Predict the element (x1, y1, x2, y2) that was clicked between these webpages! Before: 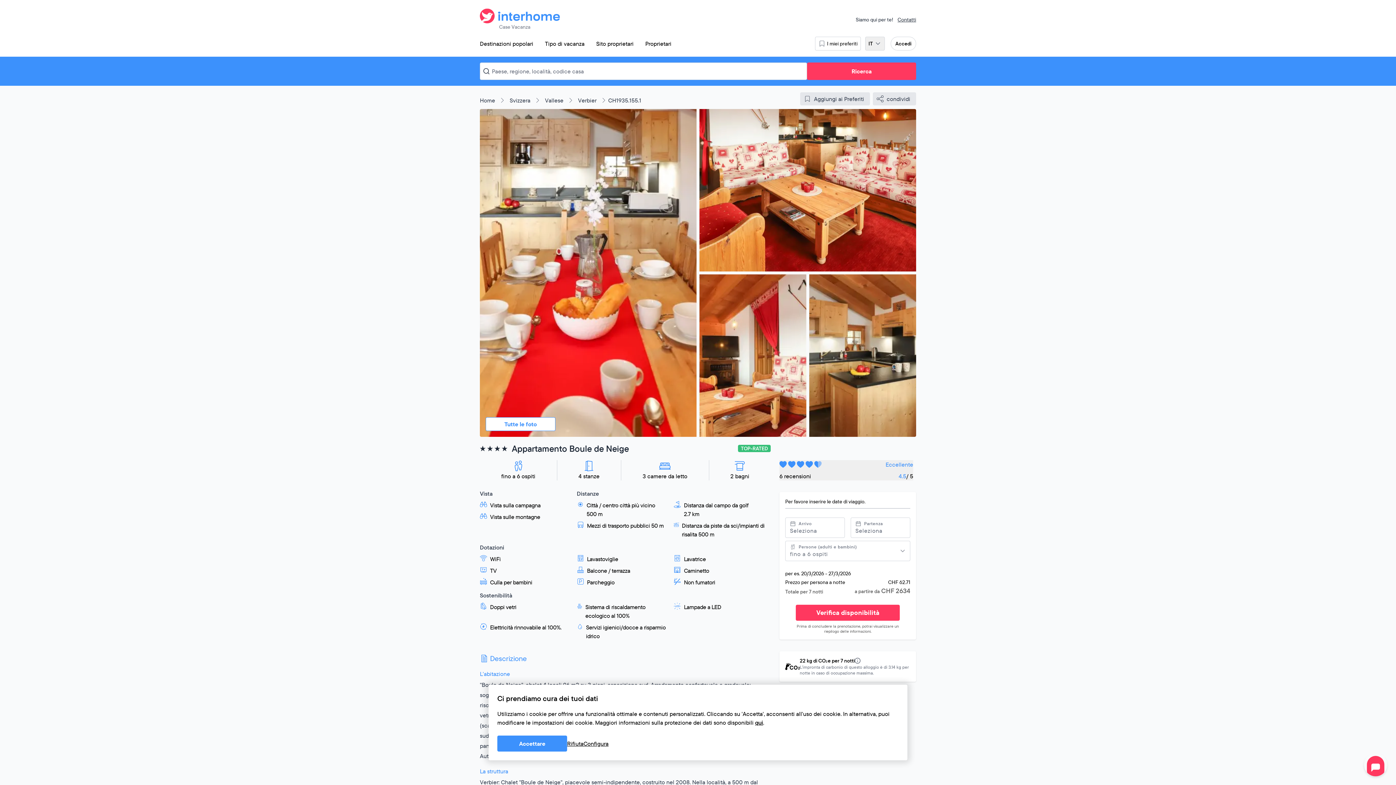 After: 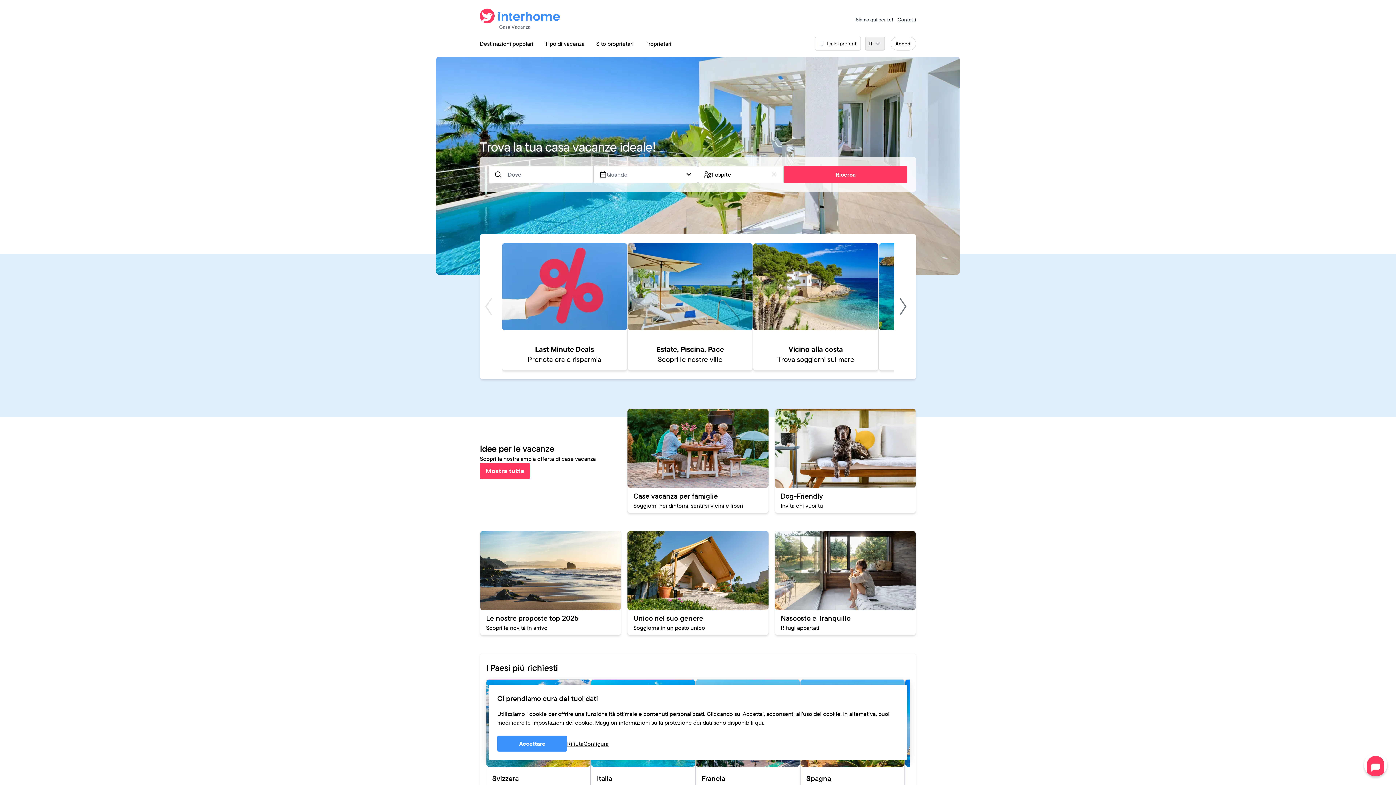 Action: bbox: (480, 5, 560, 26)